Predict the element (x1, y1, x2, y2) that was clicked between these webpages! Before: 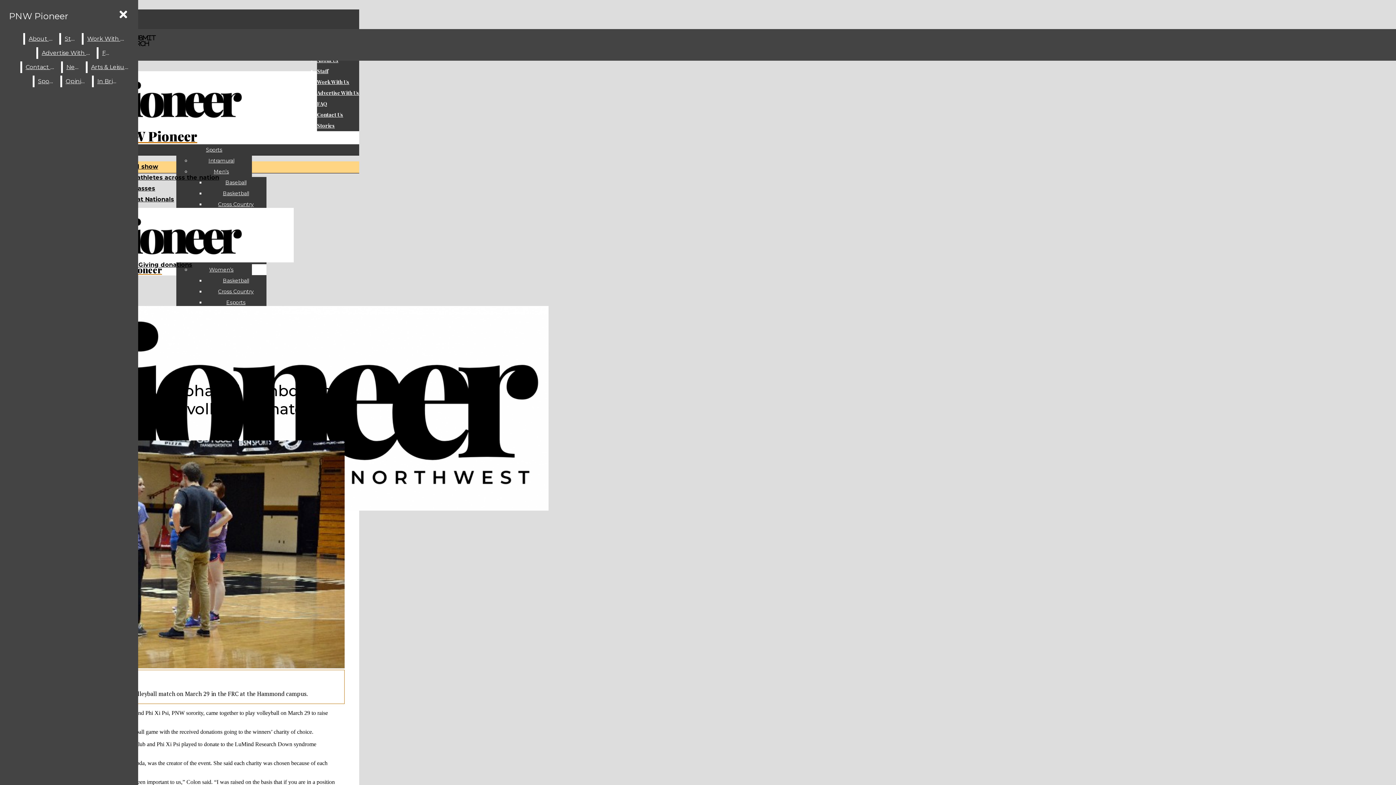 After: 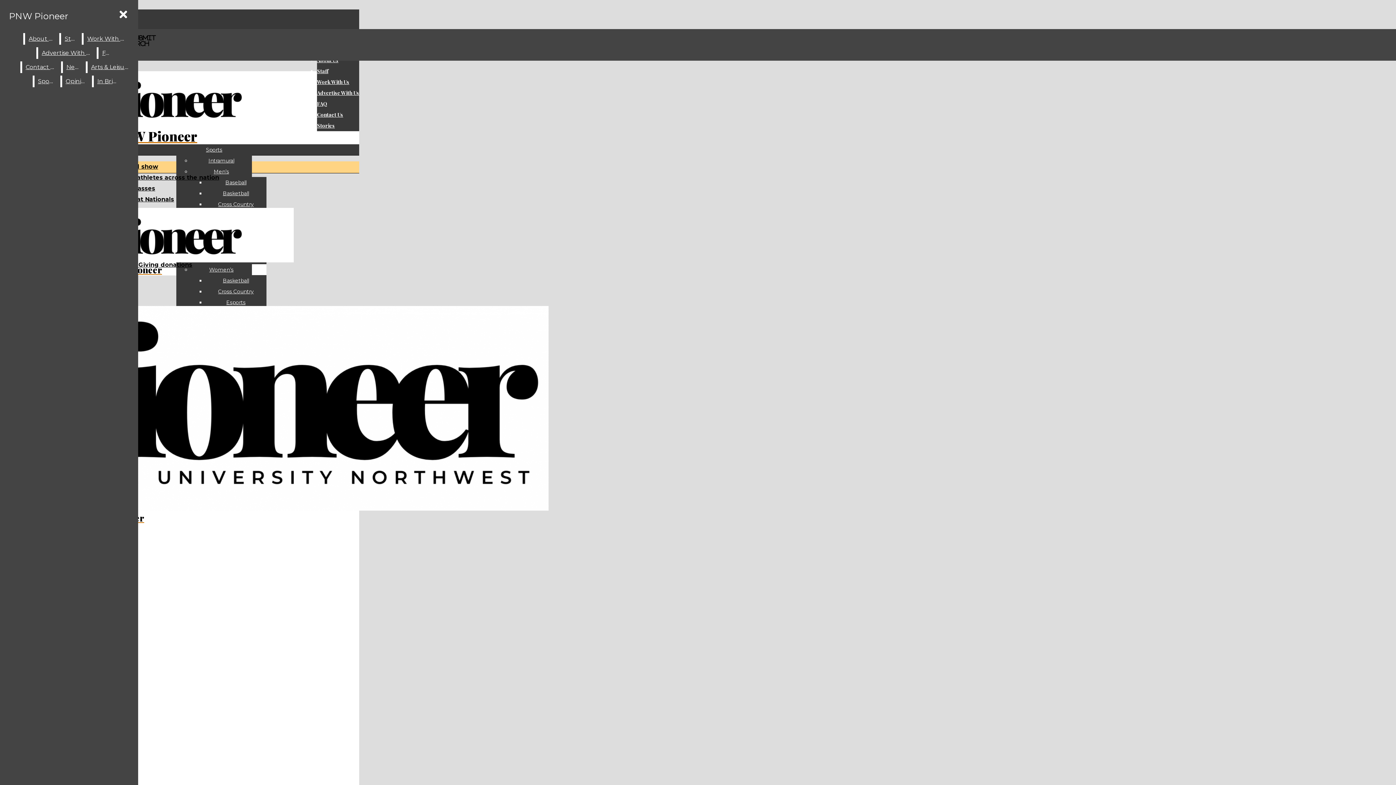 Action: label: Opinion bbox: (62, 75, 90, 87)